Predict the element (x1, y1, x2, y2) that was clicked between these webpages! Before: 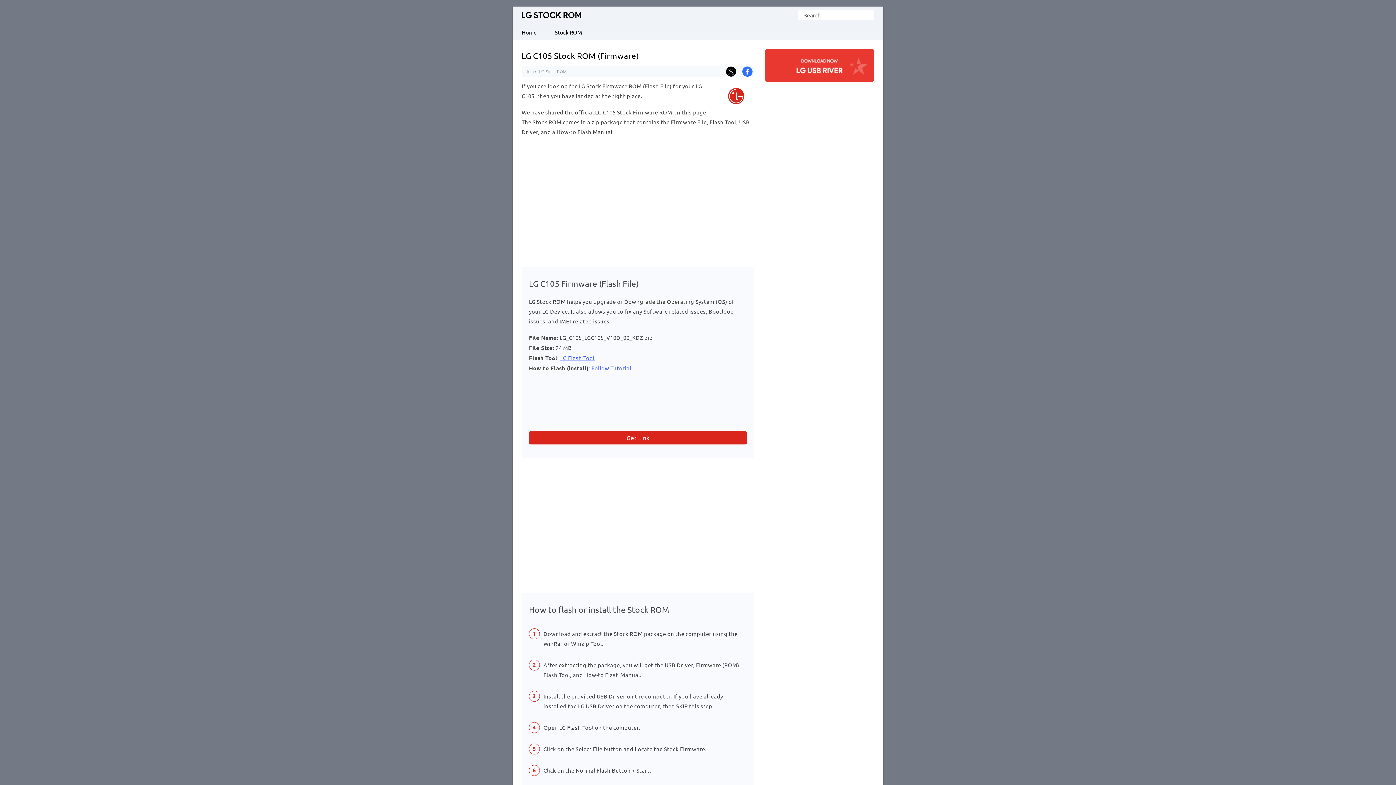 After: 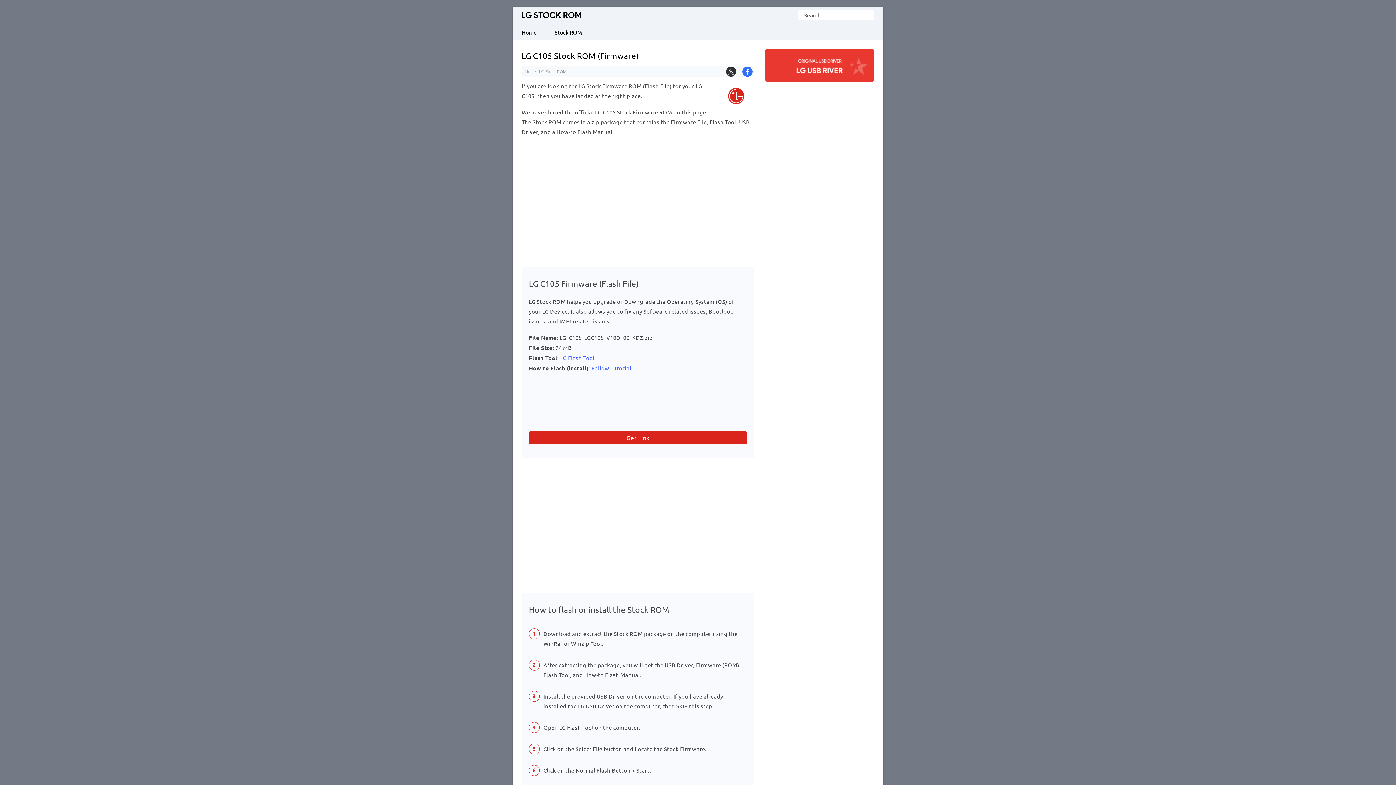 Action: bbox: (726, 73, 736, 77)